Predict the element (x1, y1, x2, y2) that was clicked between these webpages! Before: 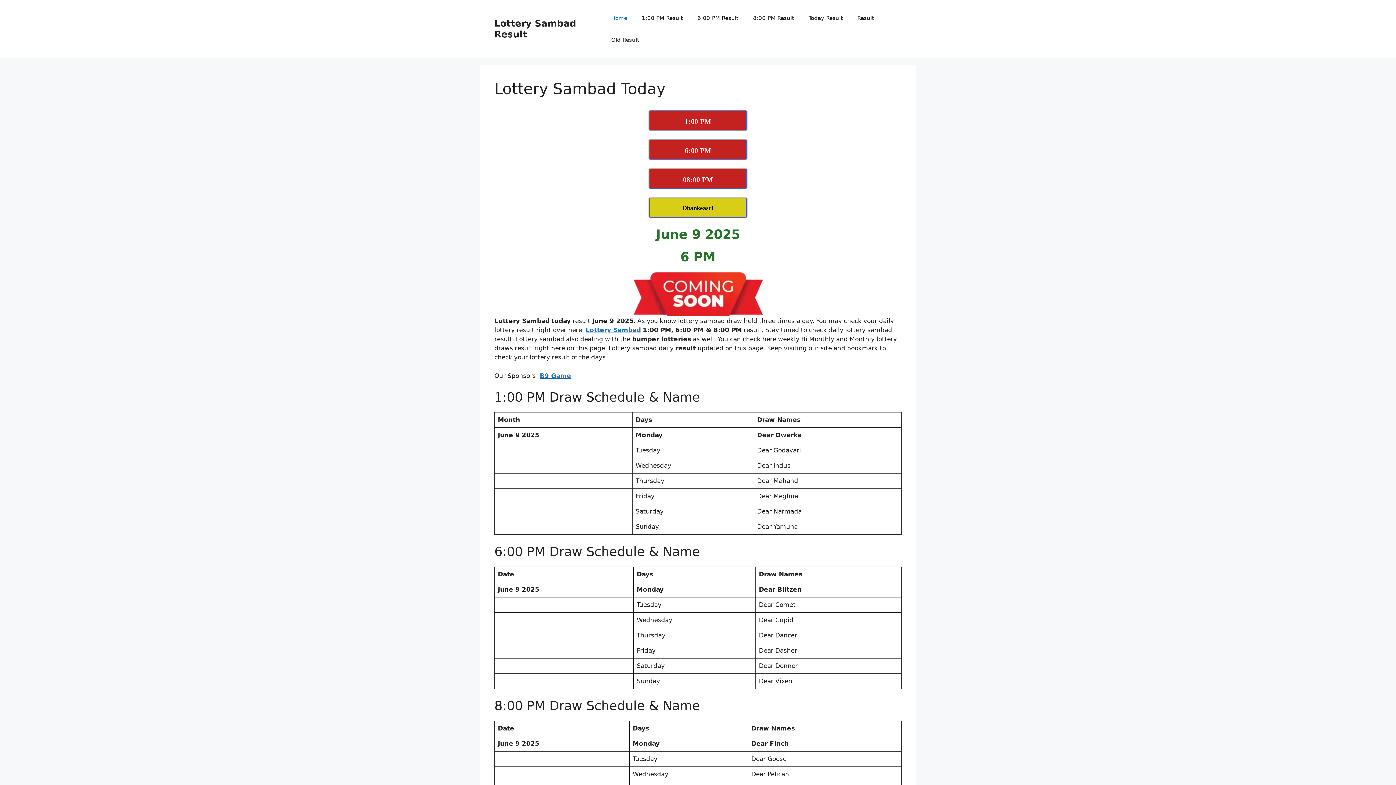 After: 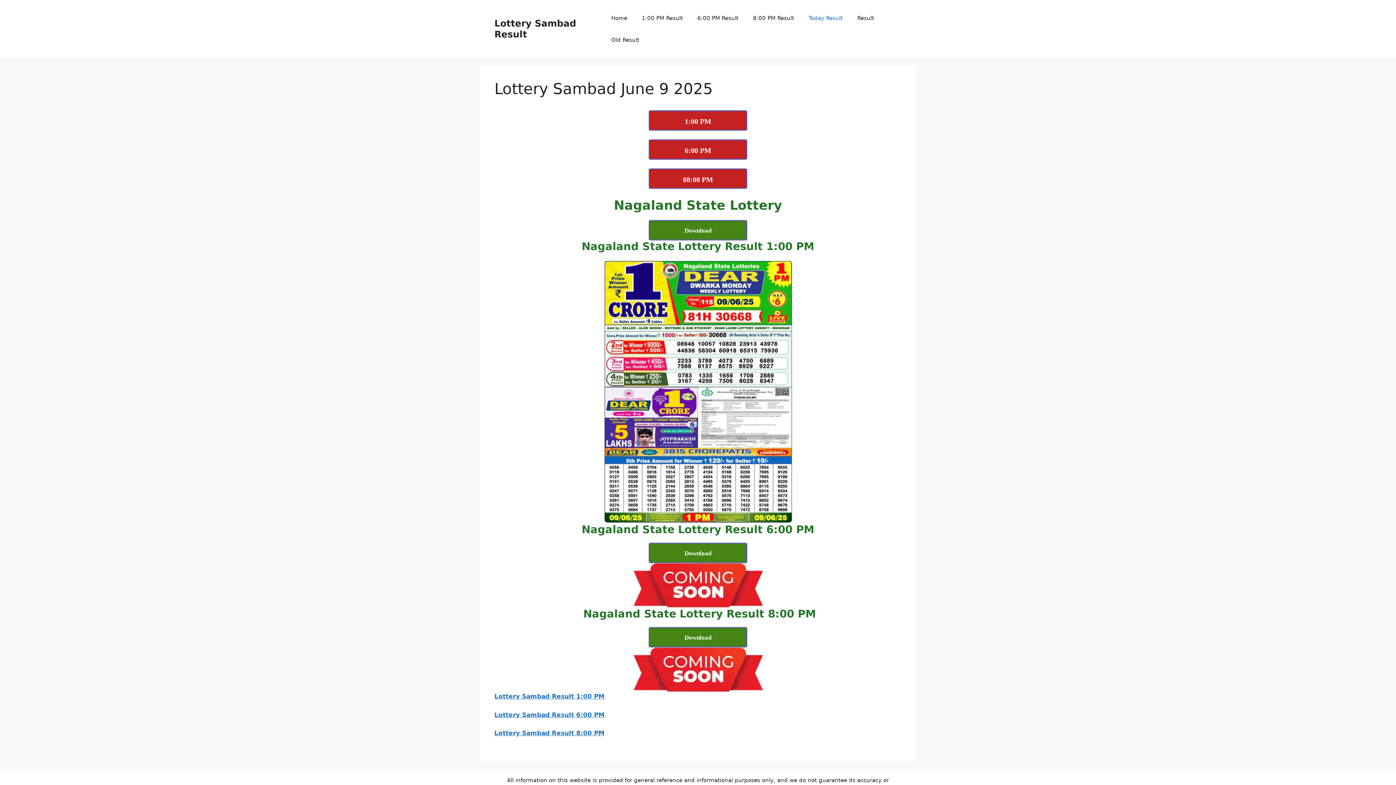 Action: bbox: (801, 7, 850, 29) label: Today Result